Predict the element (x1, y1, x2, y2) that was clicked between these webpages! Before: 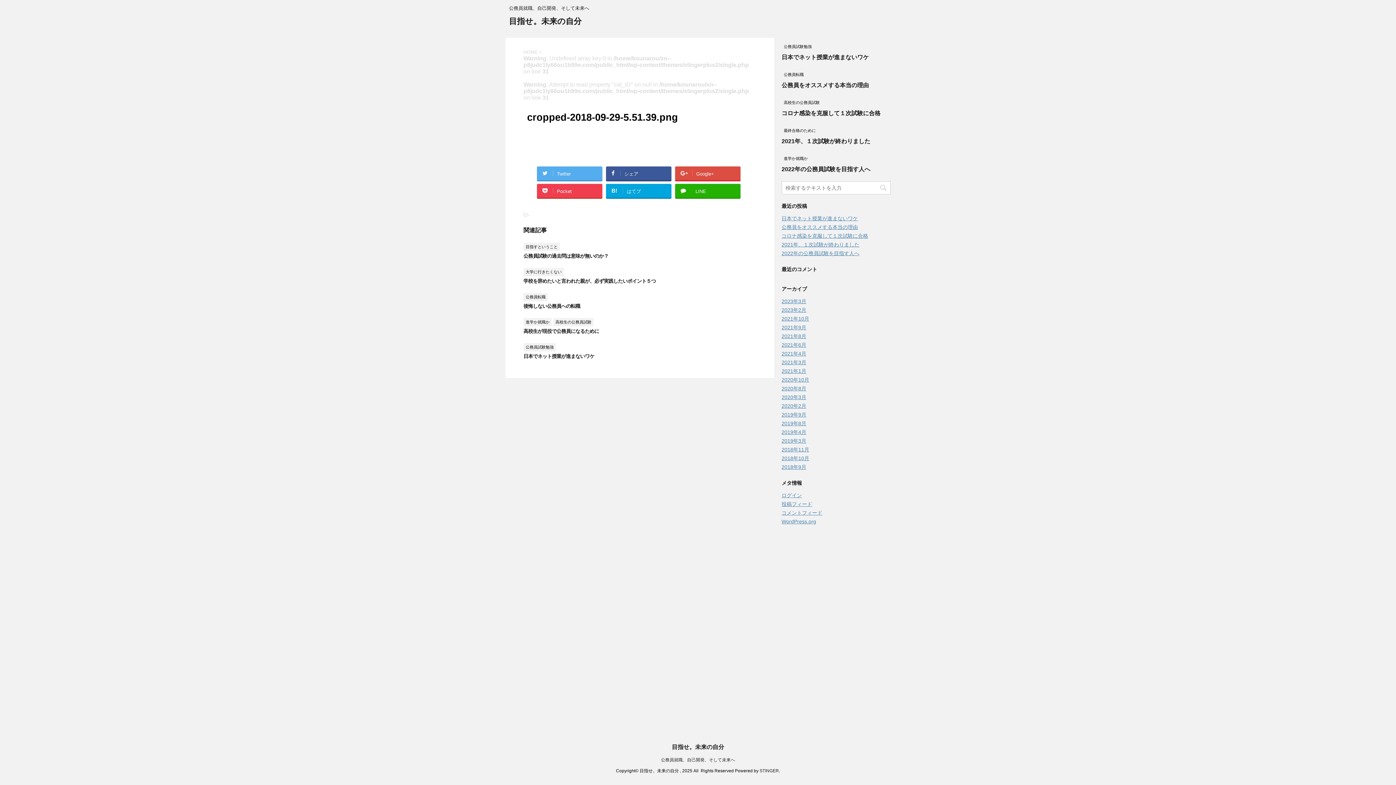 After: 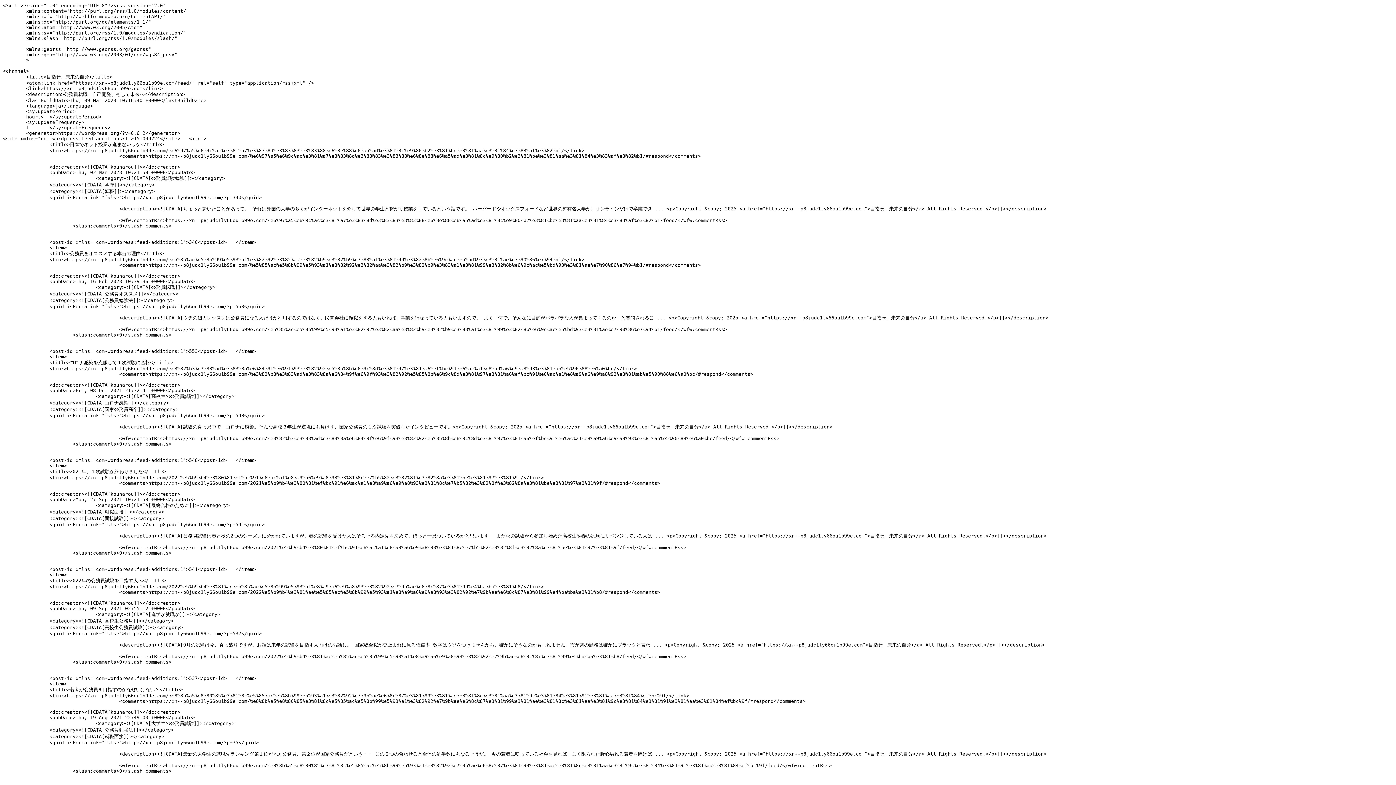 Action: label: 投稿フィード bbox: (781, 501, 812, 507)